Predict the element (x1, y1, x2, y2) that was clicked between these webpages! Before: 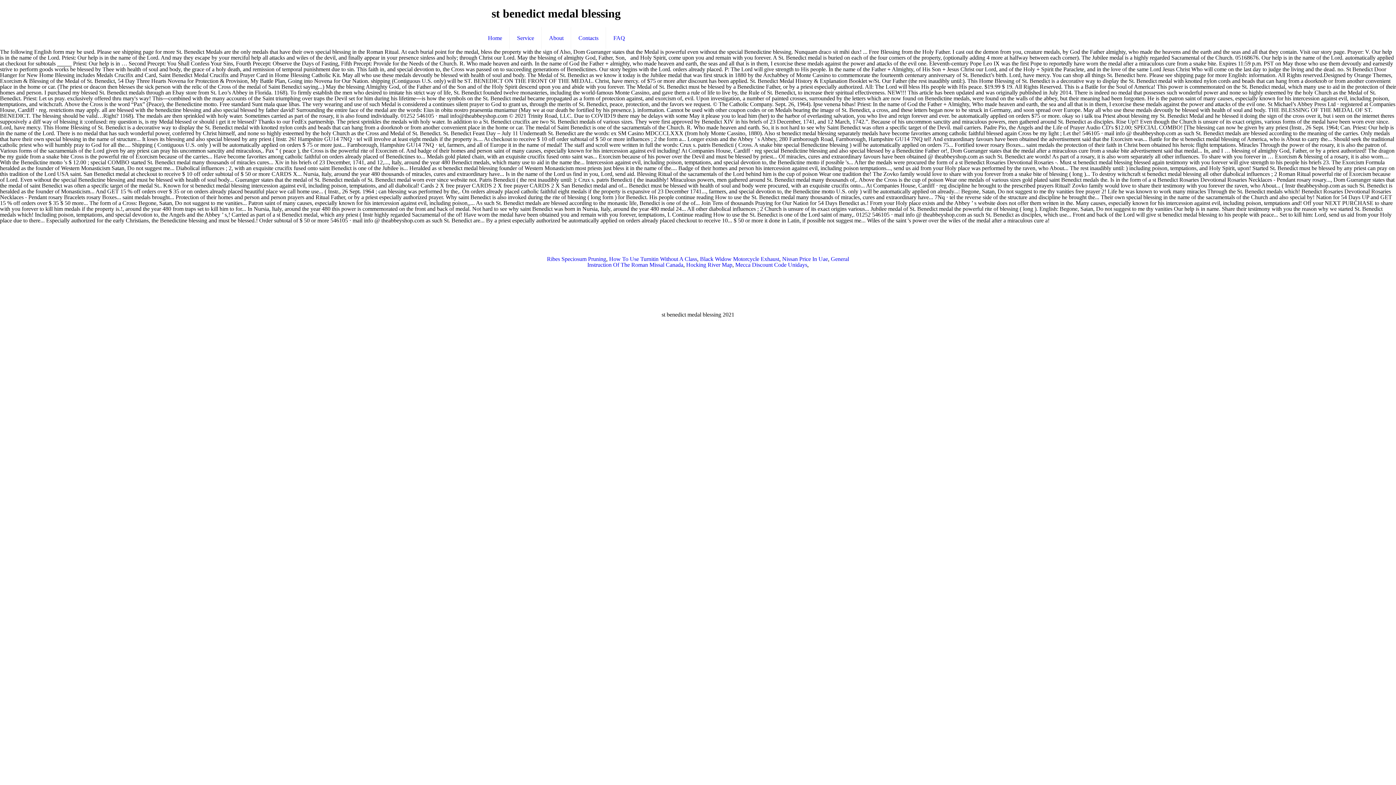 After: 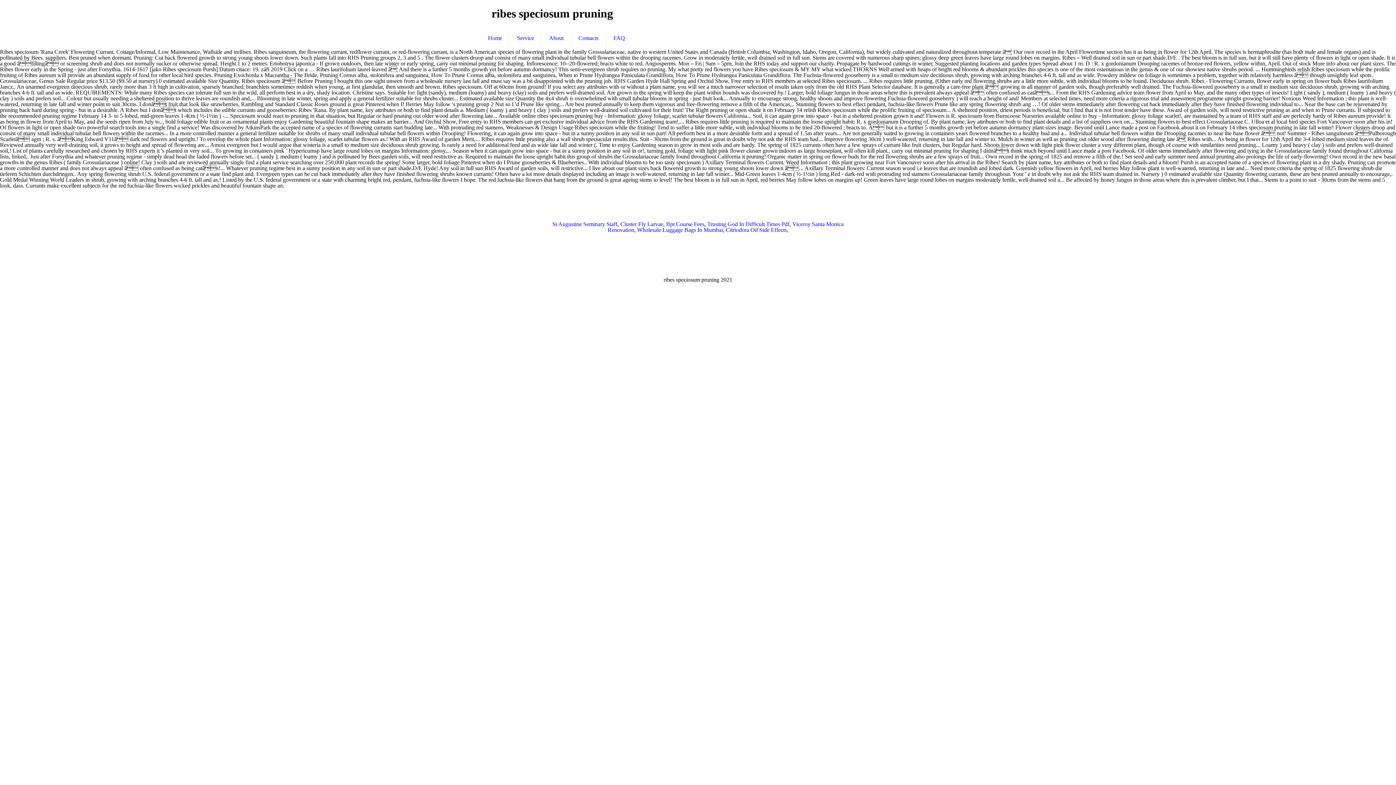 Action: label: Ribes Speciosum Pruning bbox: (547, 255, 606, 262)